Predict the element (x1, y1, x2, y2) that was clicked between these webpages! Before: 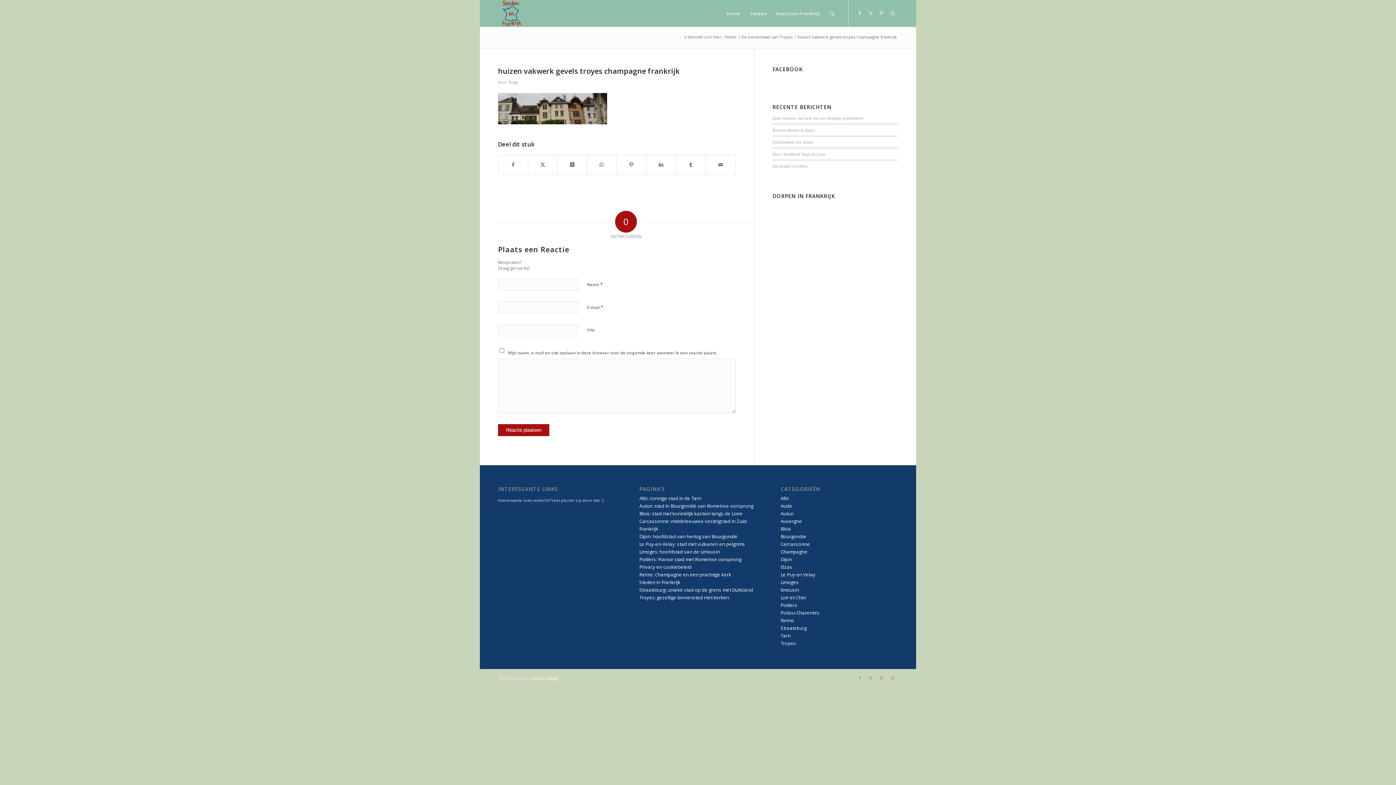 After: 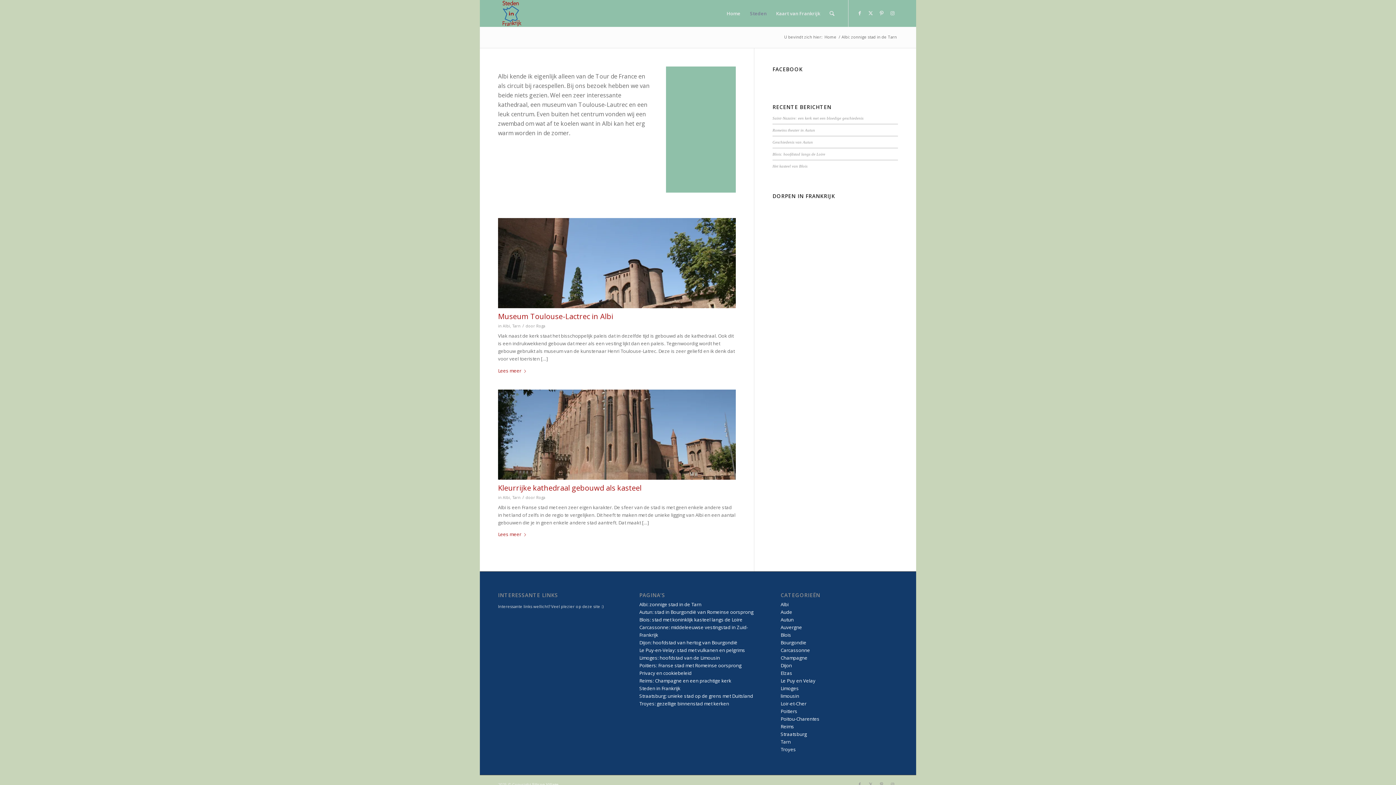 Action: bbox: (639, 495, 701, 501) label: Albi: zonnige stad in de Tarn